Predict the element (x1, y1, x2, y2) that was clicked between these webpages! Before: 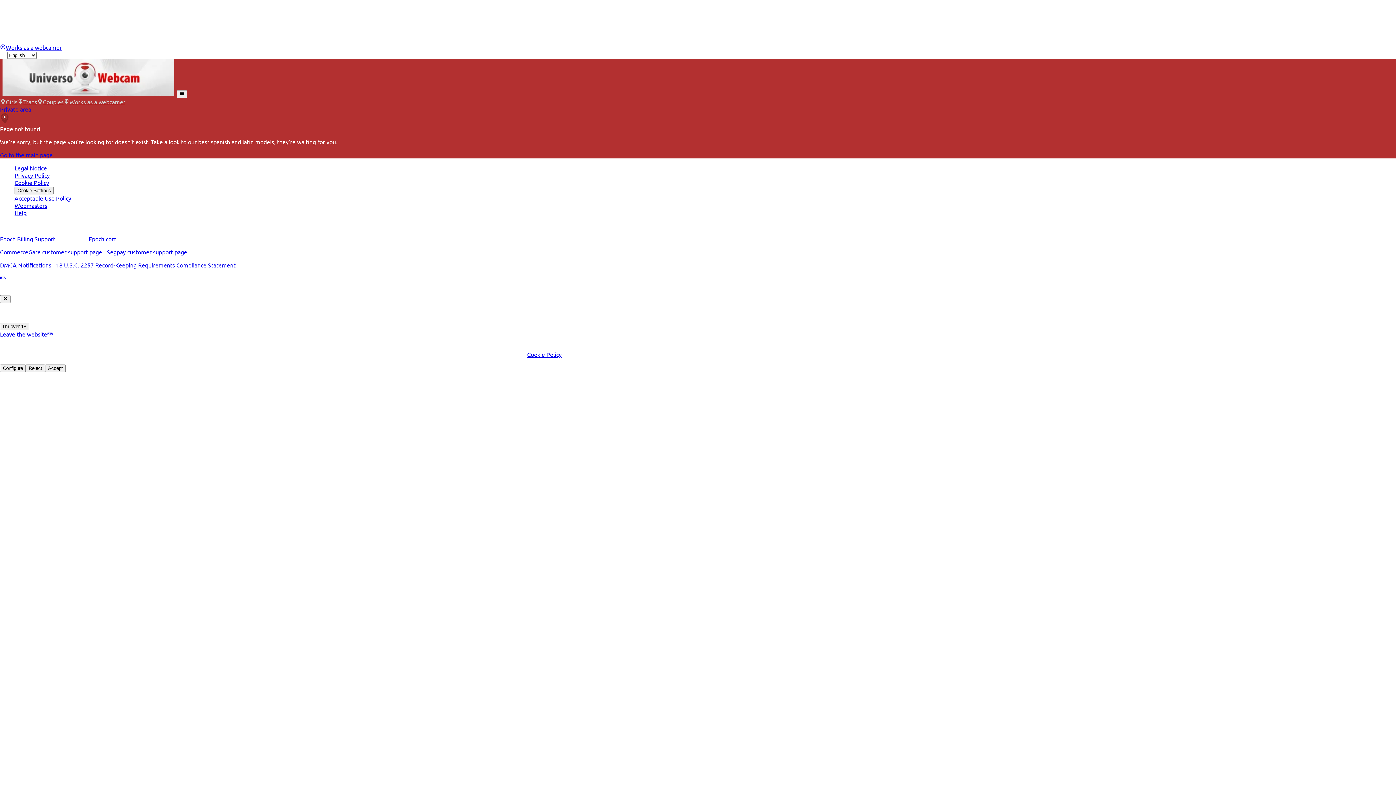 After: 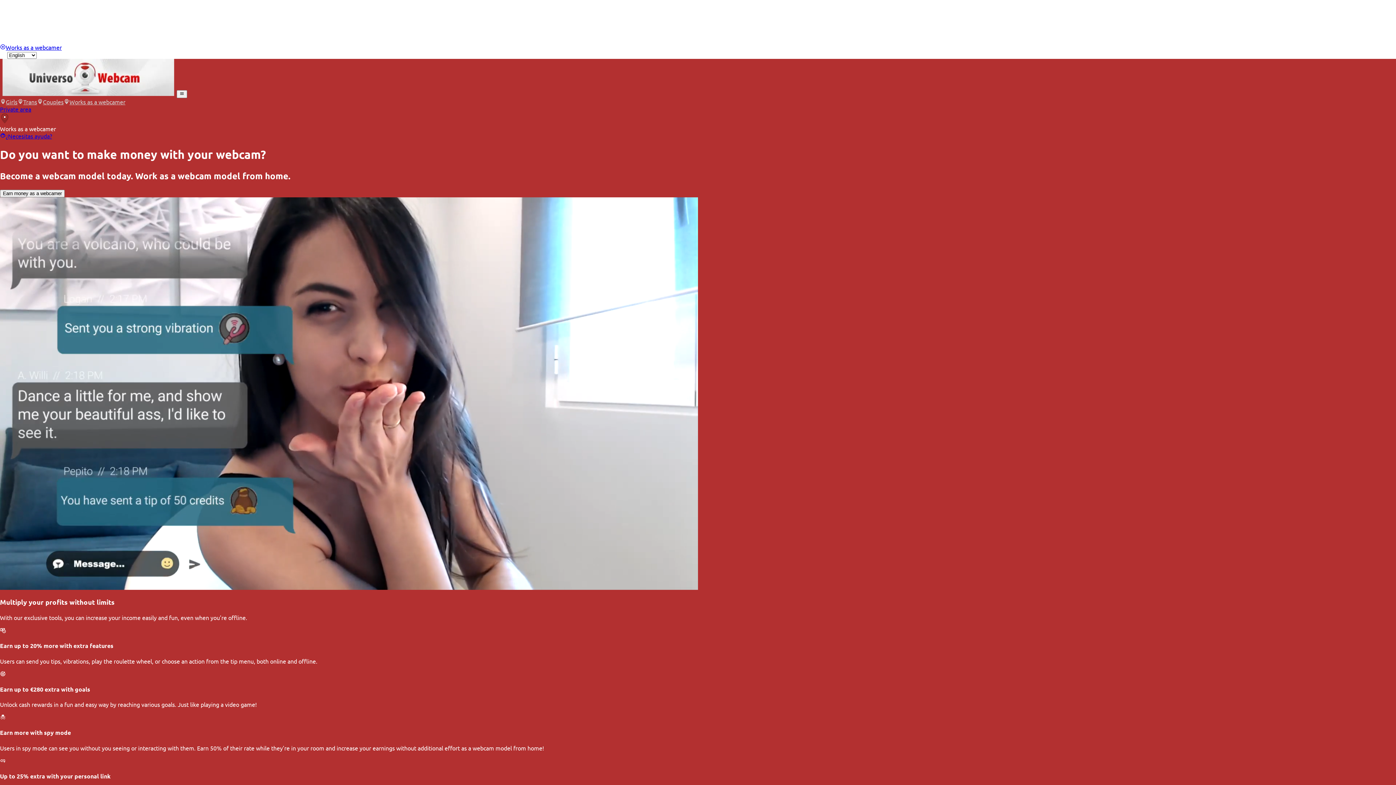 Action: label: Works as a webcamer bbox: (63, 98, 125, 105)